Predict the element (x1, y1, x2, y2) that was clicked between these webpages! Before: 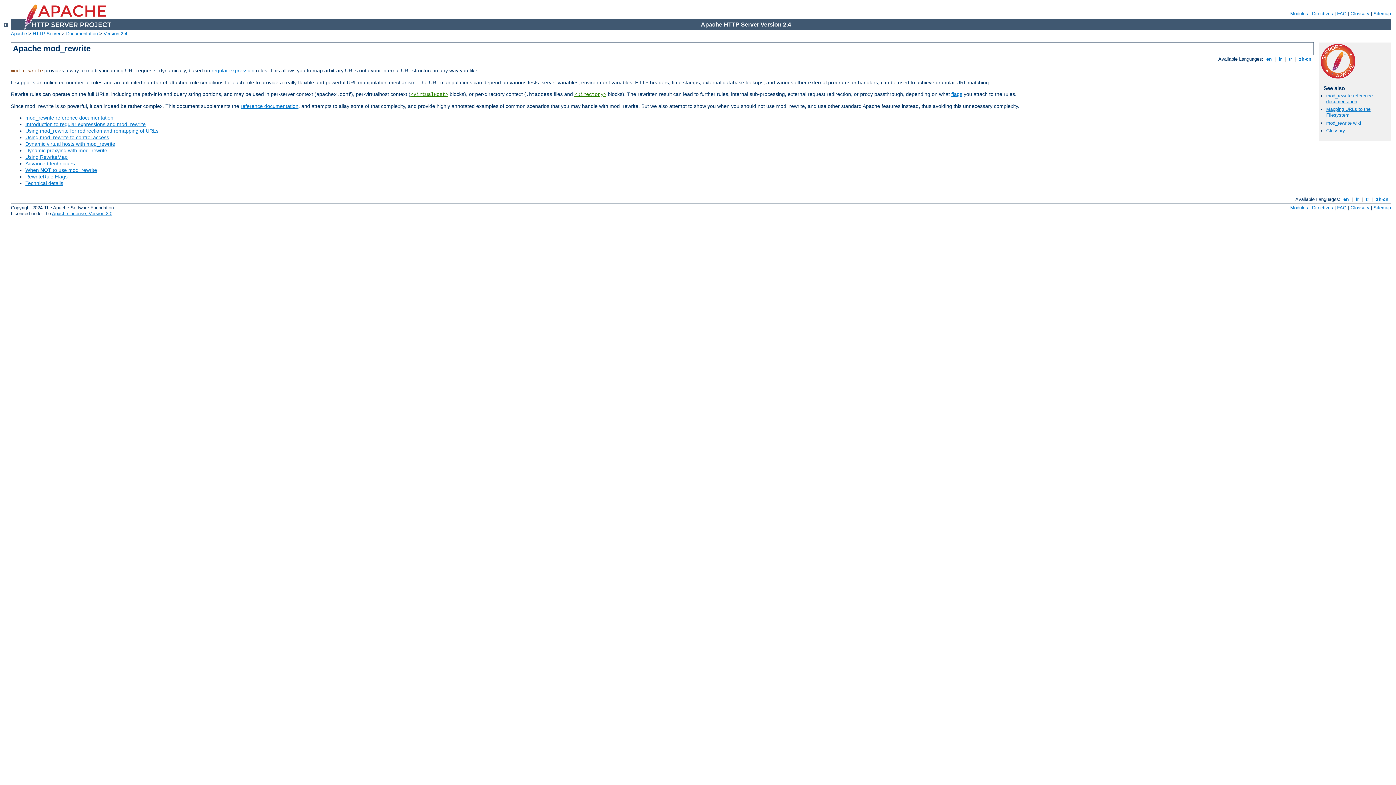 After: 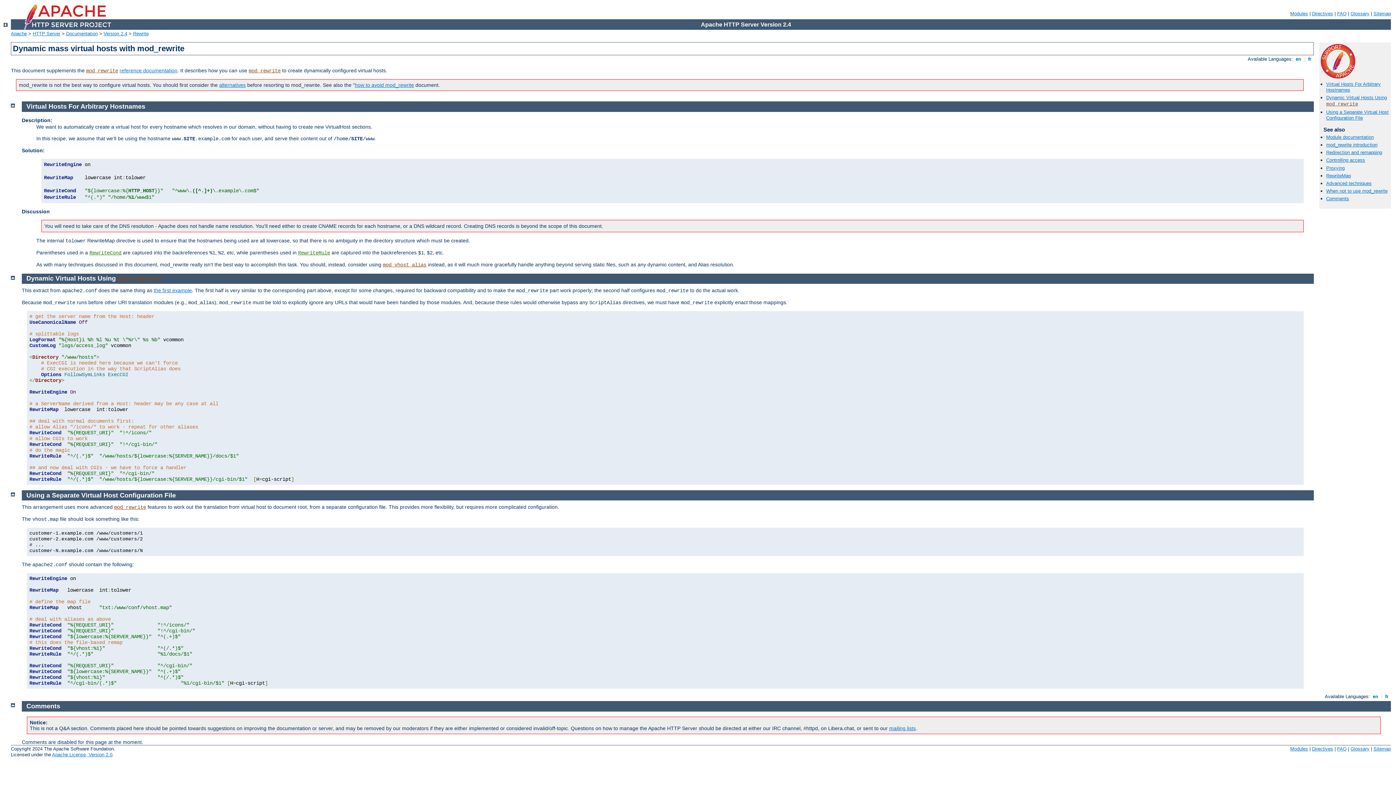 Action: bbox: (25, 141, 115, 147) label: Dynamic virtual hosts with mod_rewrite